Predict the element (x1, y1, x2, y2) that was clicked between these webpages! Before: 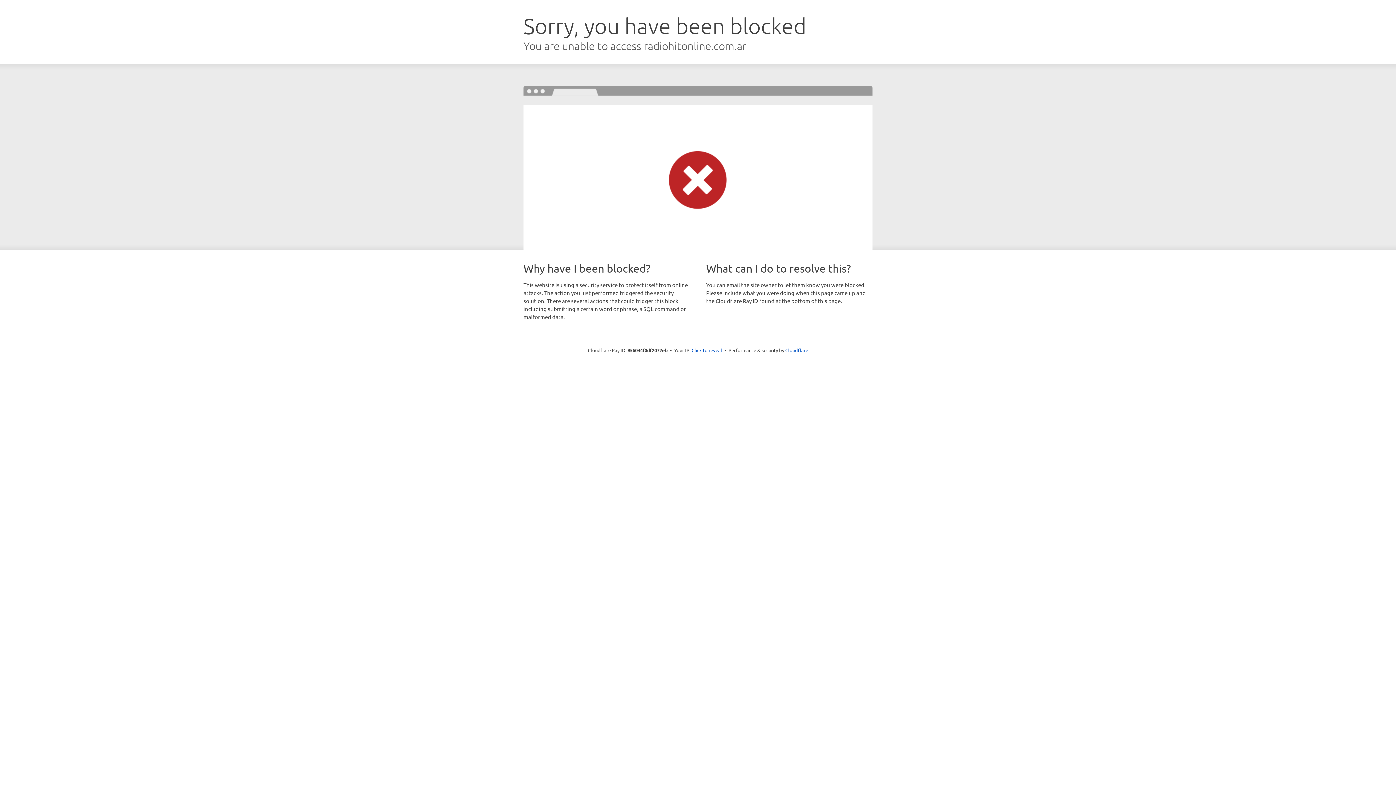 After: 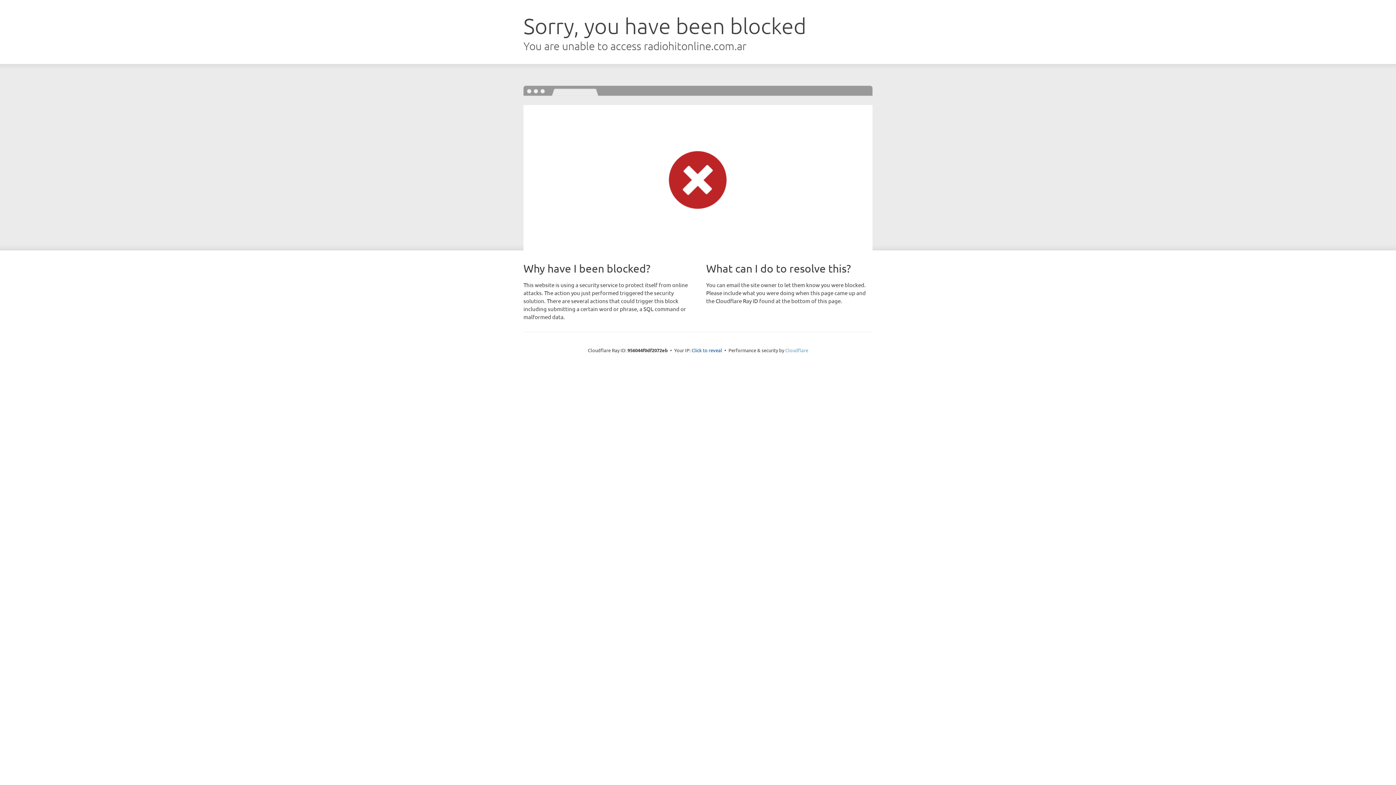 Action: bbox: (785, 347, 808, 353) label: Cloudflare